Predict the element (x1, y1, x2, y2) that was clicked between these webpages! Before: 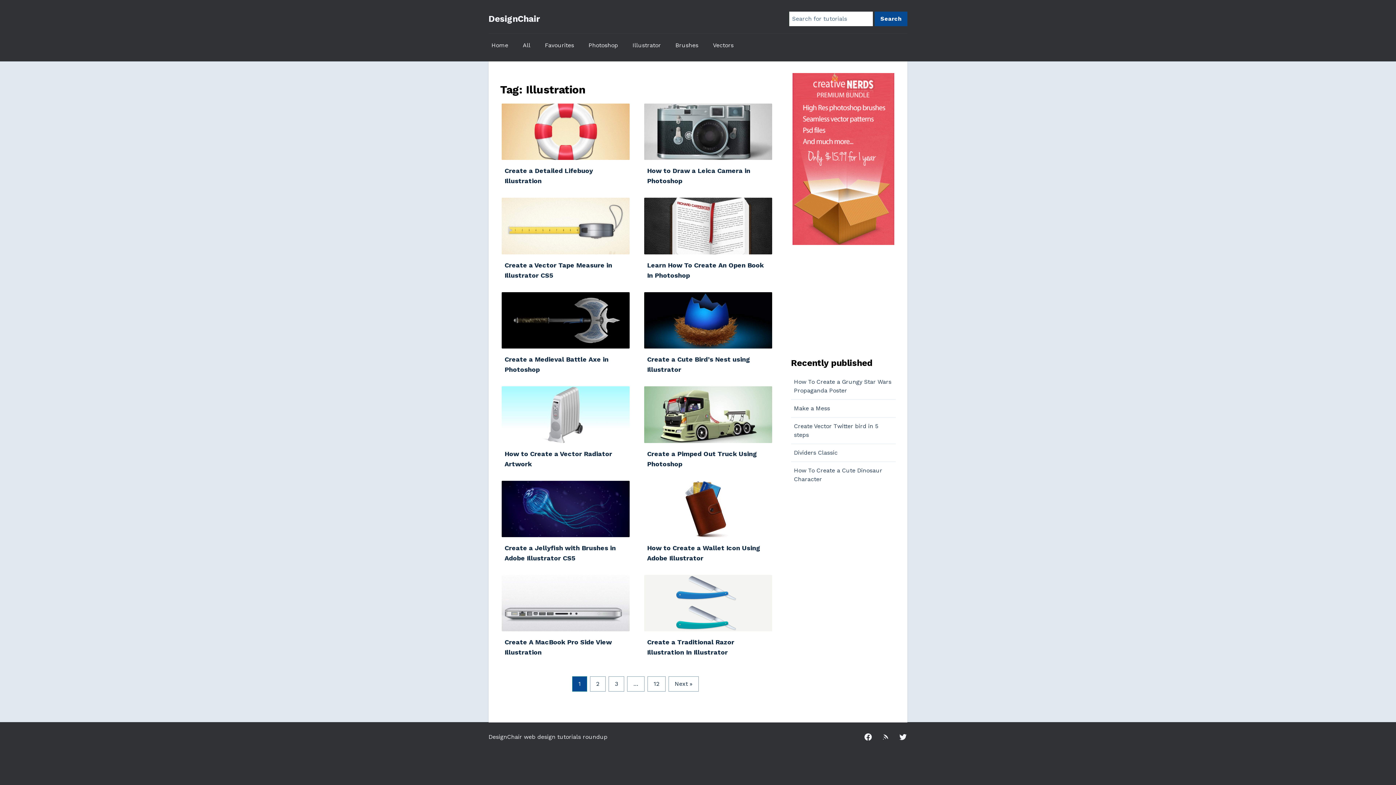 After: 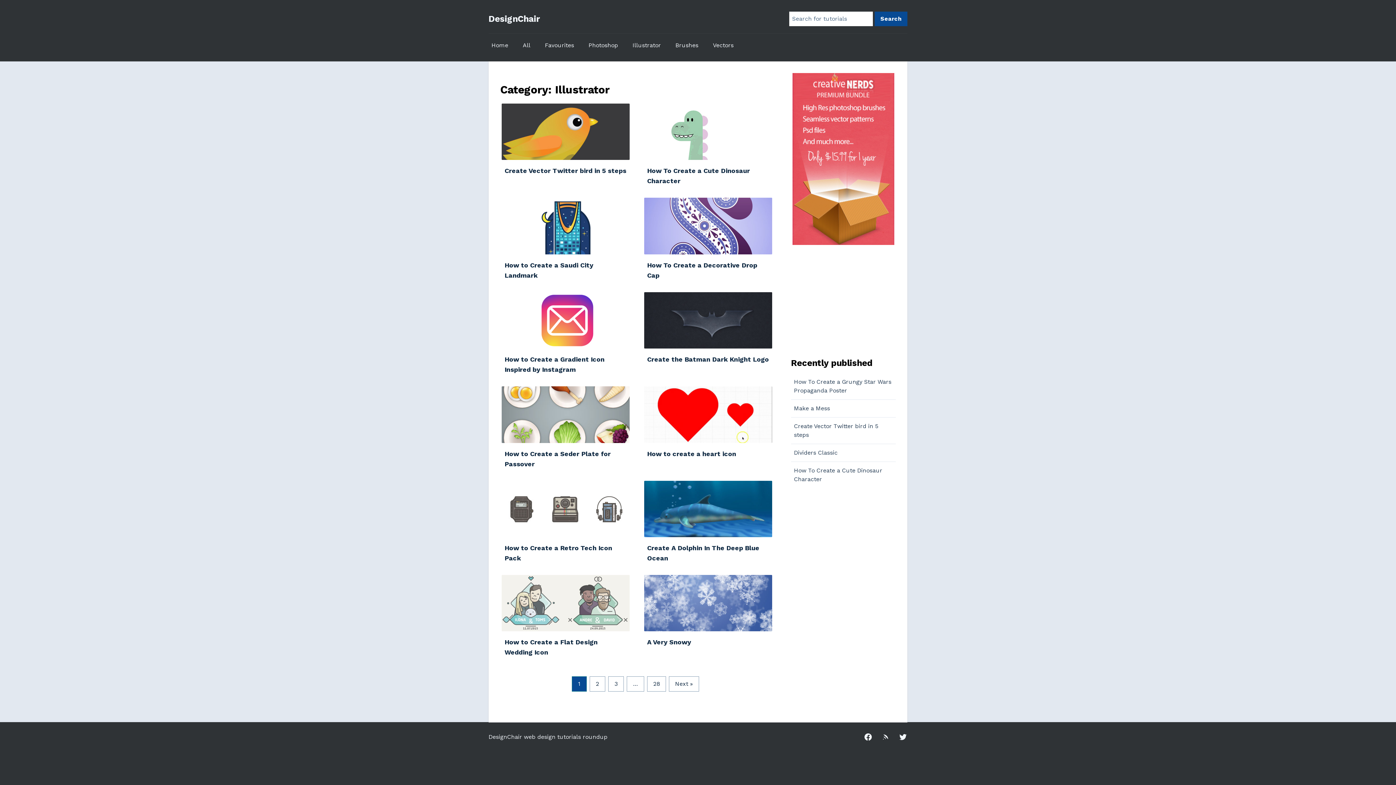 Action: label: Illustrator bbox: (629, 38, 664, 51)